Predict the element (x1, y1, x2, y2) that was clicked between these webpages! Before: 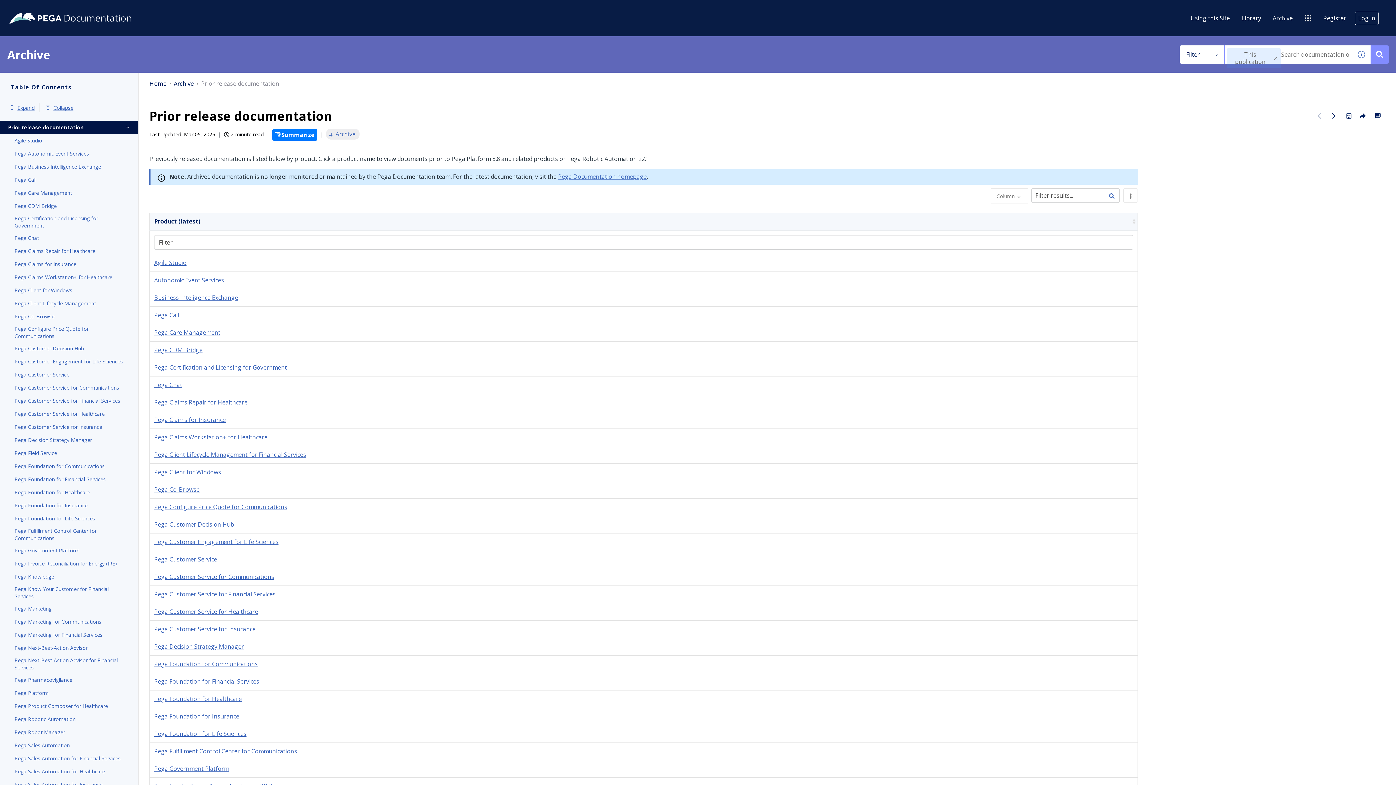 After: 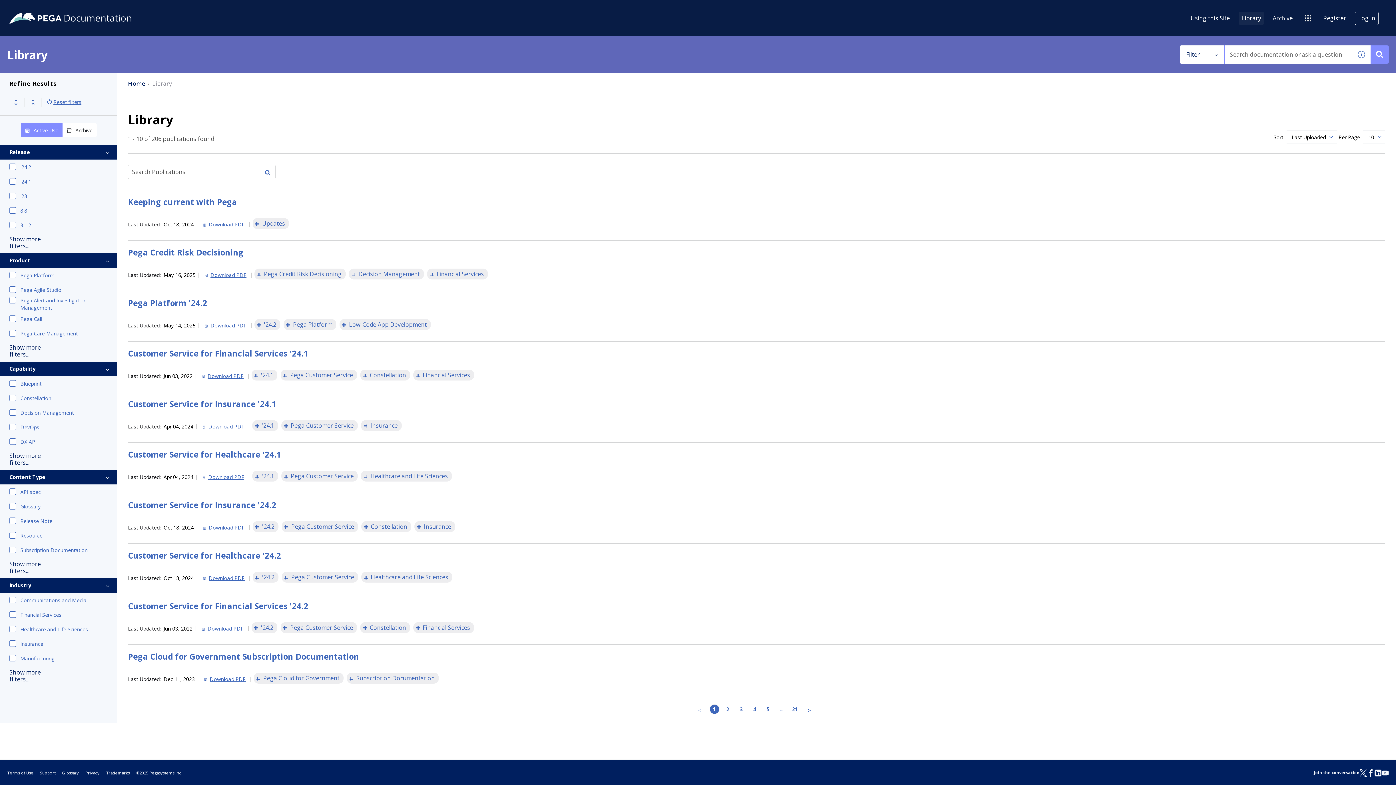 Action: bbox: (1238, 11, 1264, 24) label: Library